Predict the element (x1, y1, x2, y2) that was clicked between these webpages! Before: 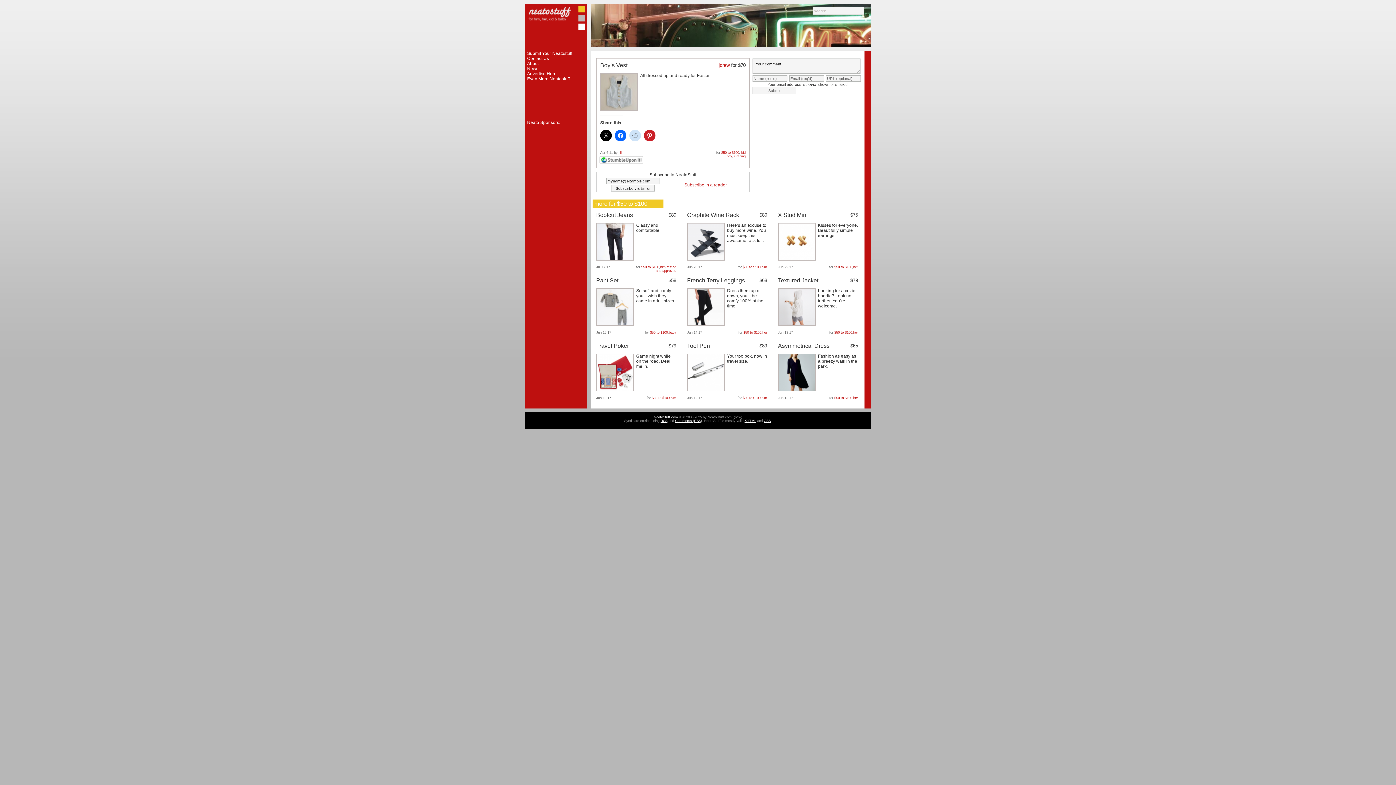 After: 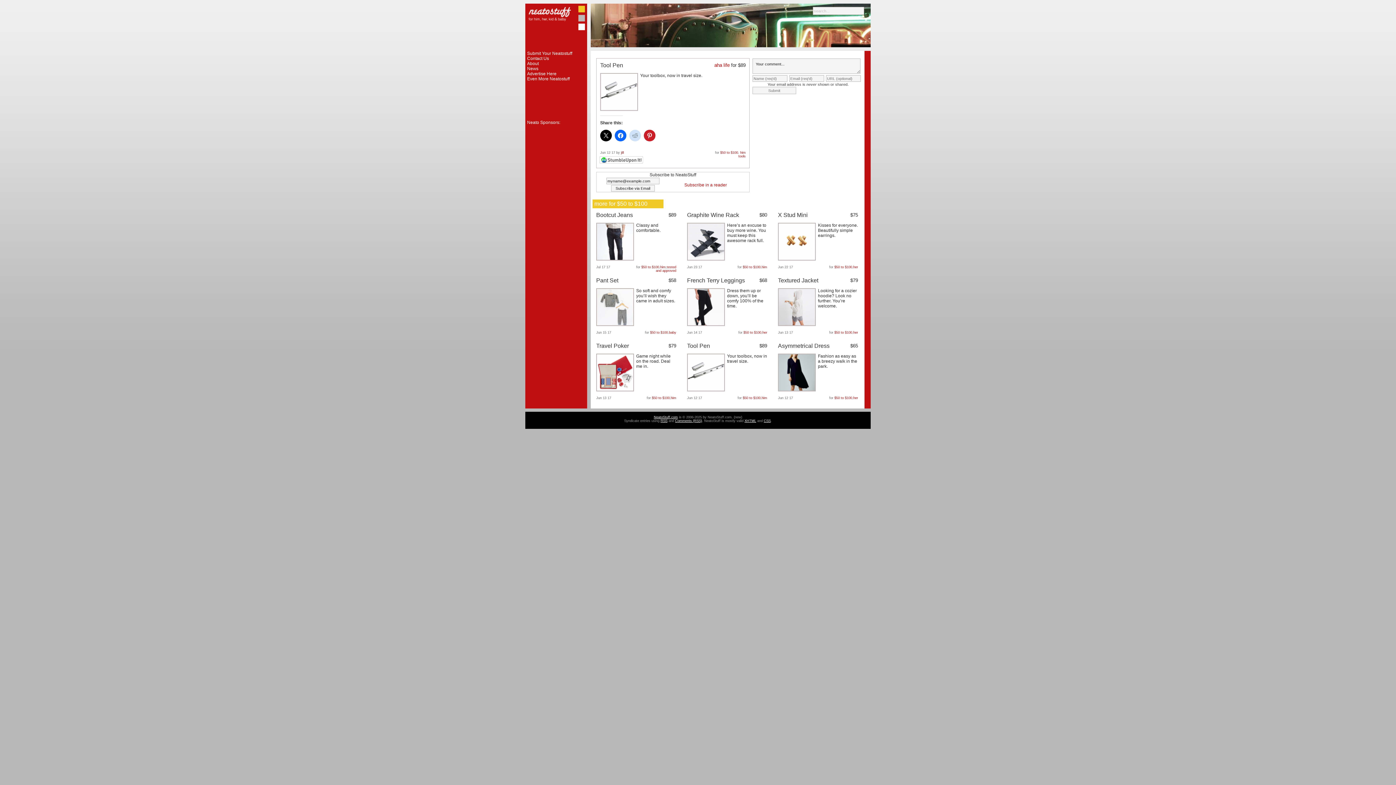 Action: bbox: (687, 387, 726, 392)